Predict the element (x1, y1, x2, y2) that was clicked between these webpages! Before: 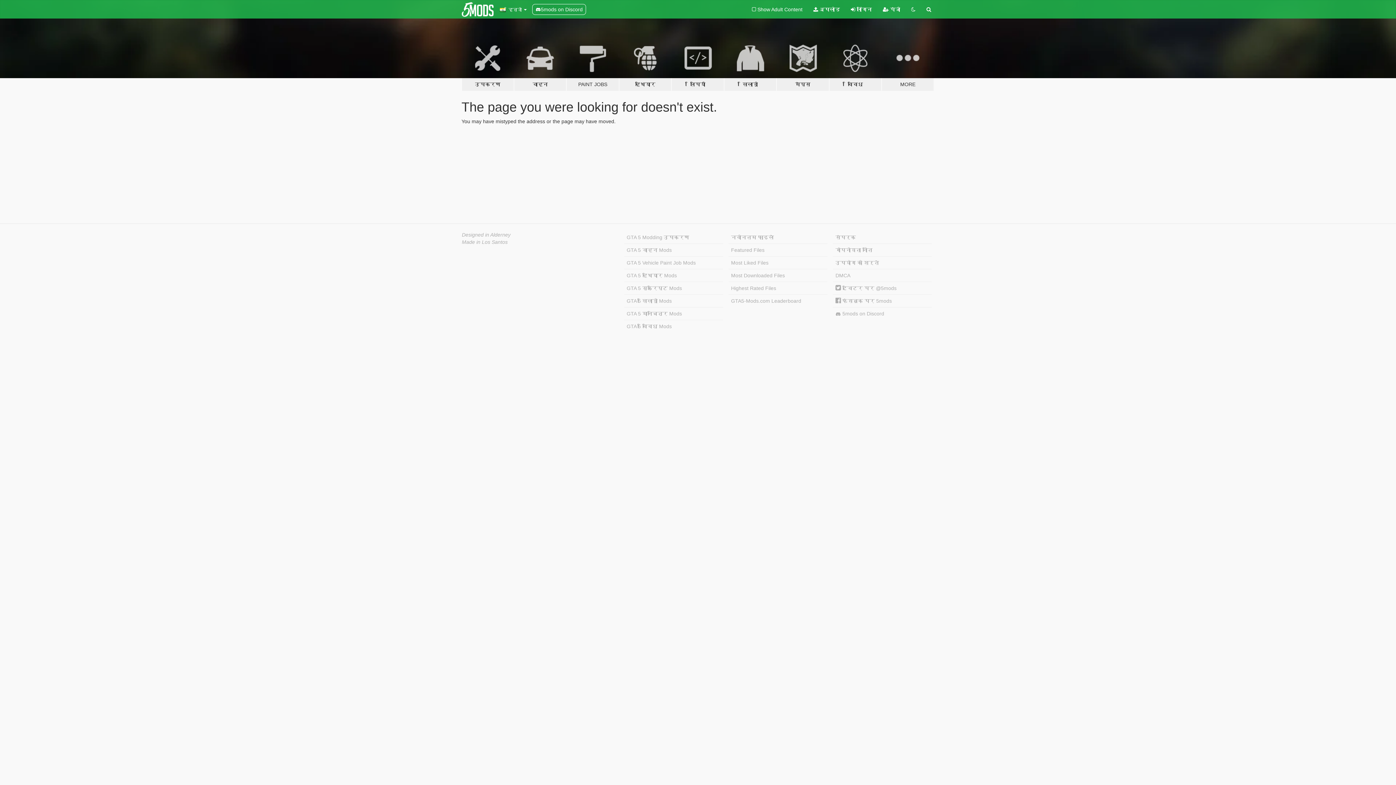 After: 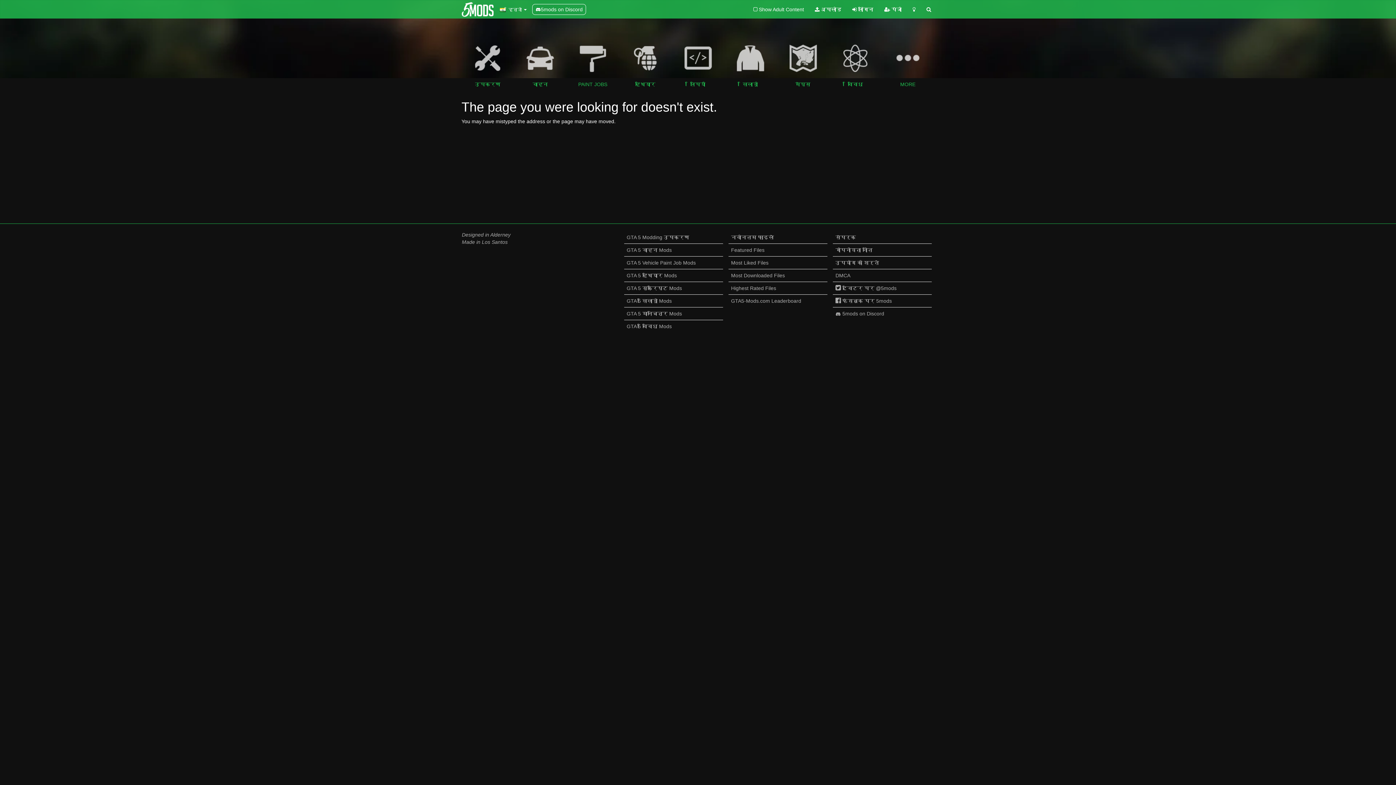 Action: bbox: (906, 0, 921, 18)